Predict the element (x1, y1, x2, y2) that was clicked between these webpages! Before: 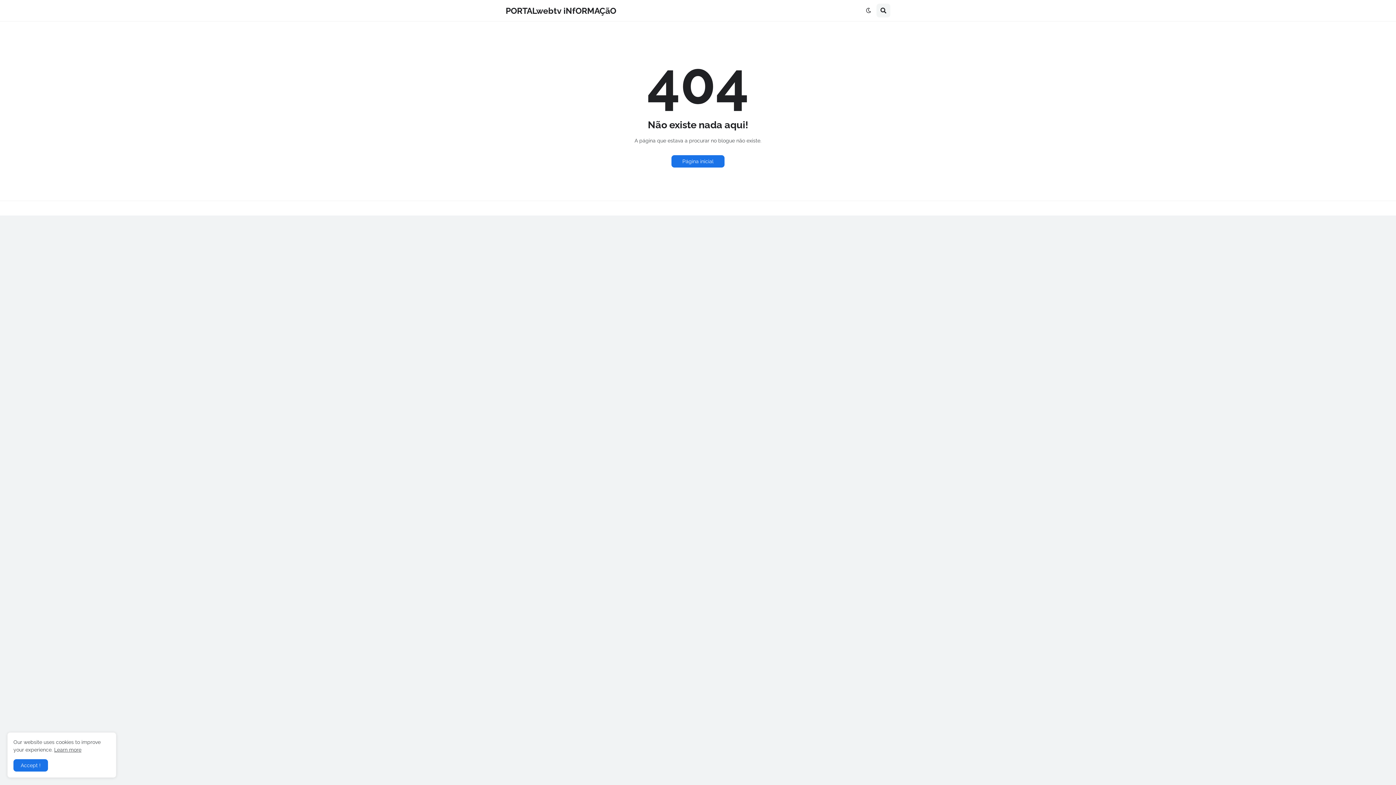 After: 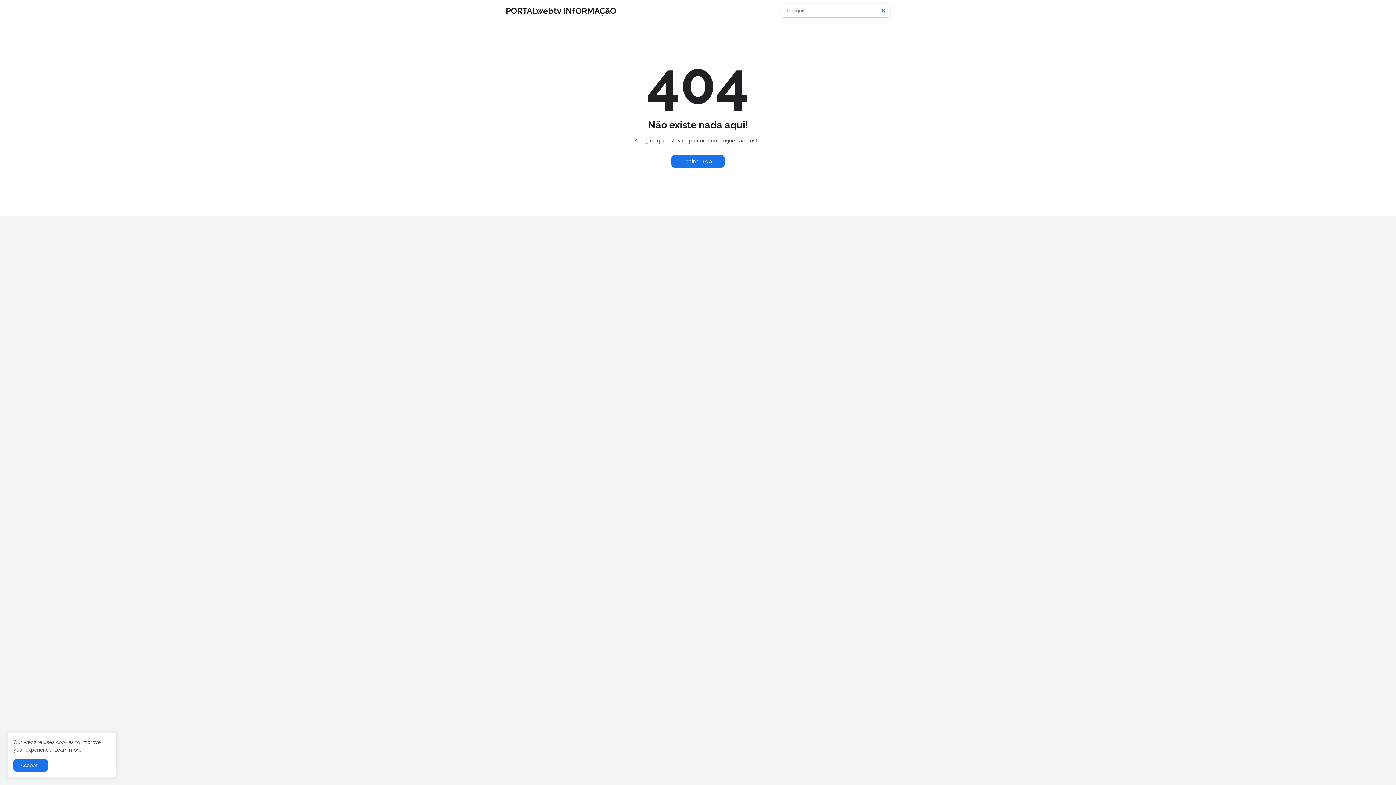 Action: bbox: (876, 3, 890, 17)